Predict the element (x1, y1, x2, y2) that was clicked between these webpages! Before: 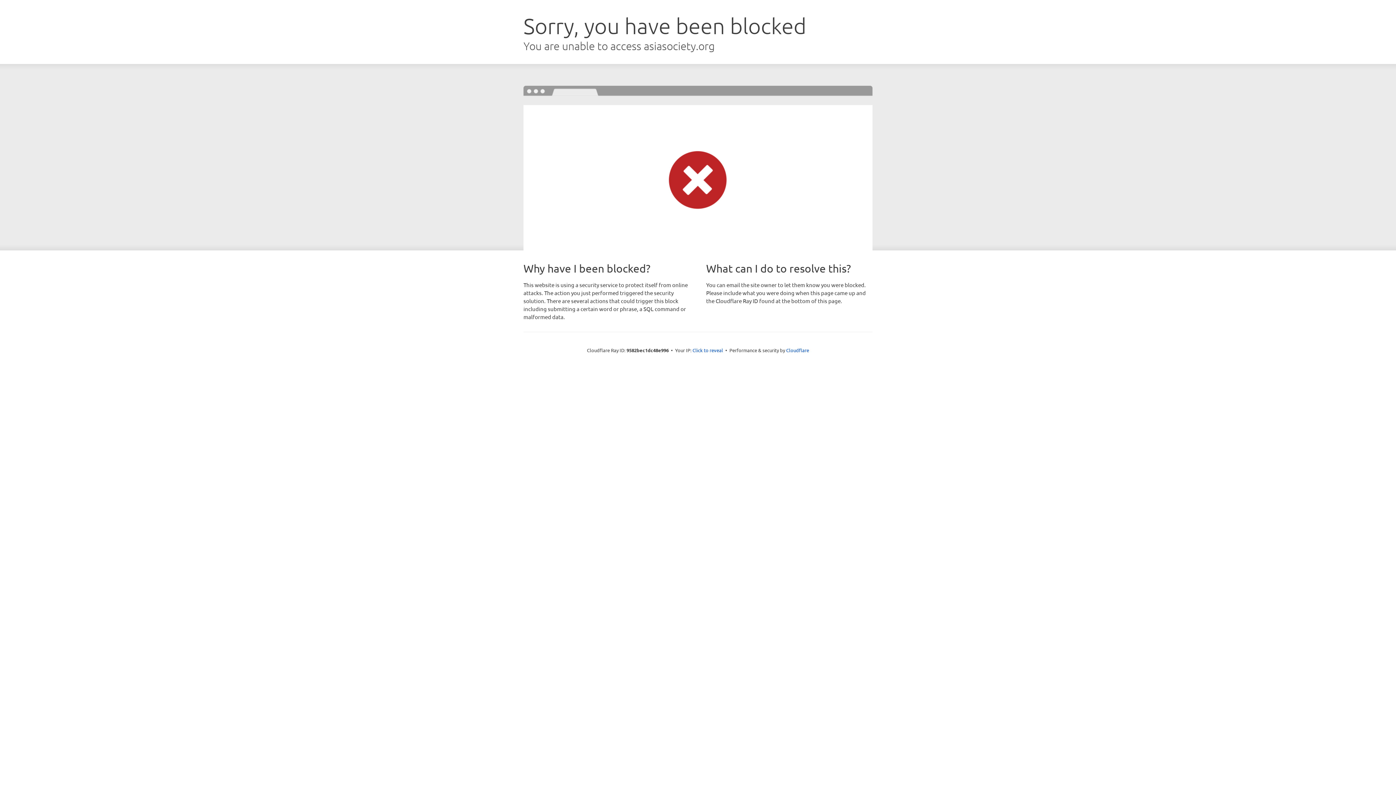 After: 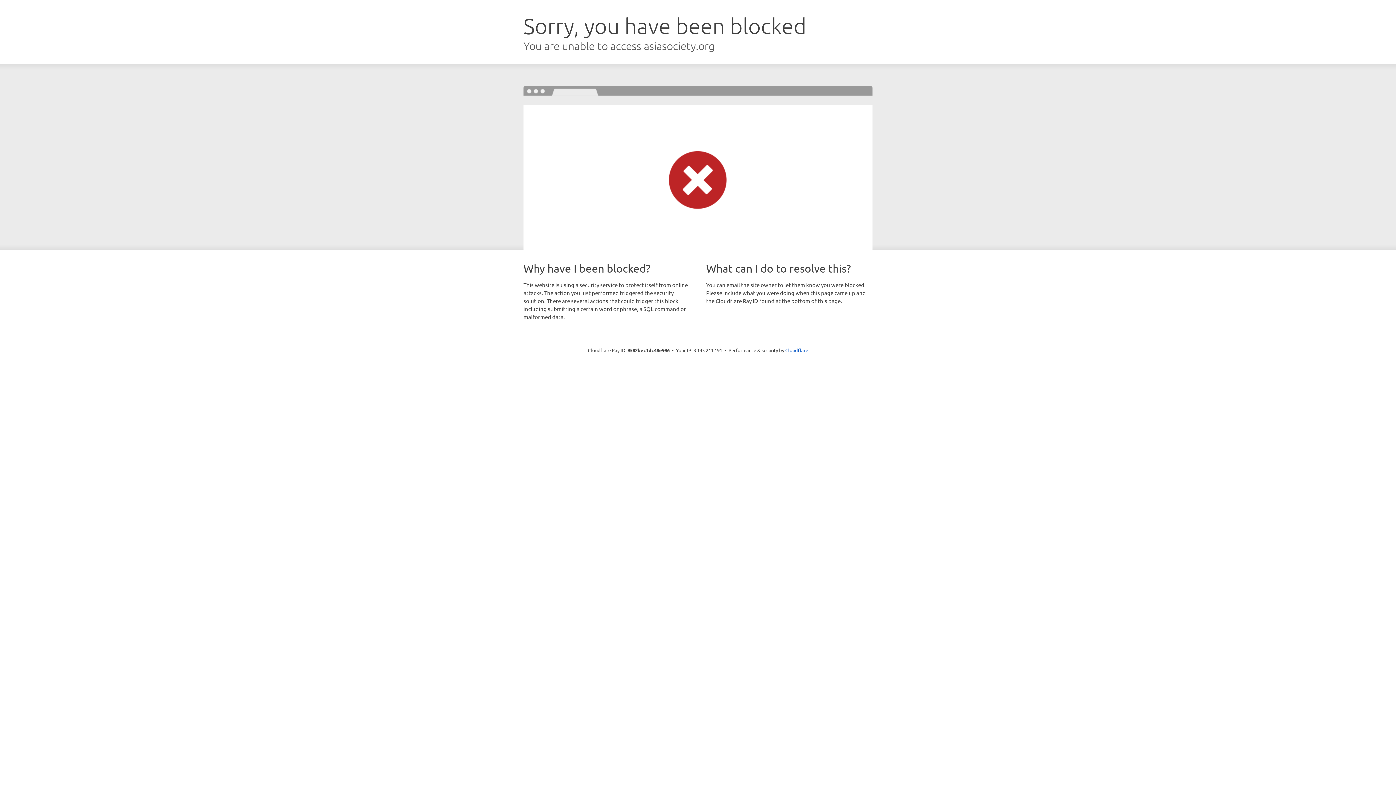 Action: label: Click to reveal bbox: (692, 346, 723, 353)